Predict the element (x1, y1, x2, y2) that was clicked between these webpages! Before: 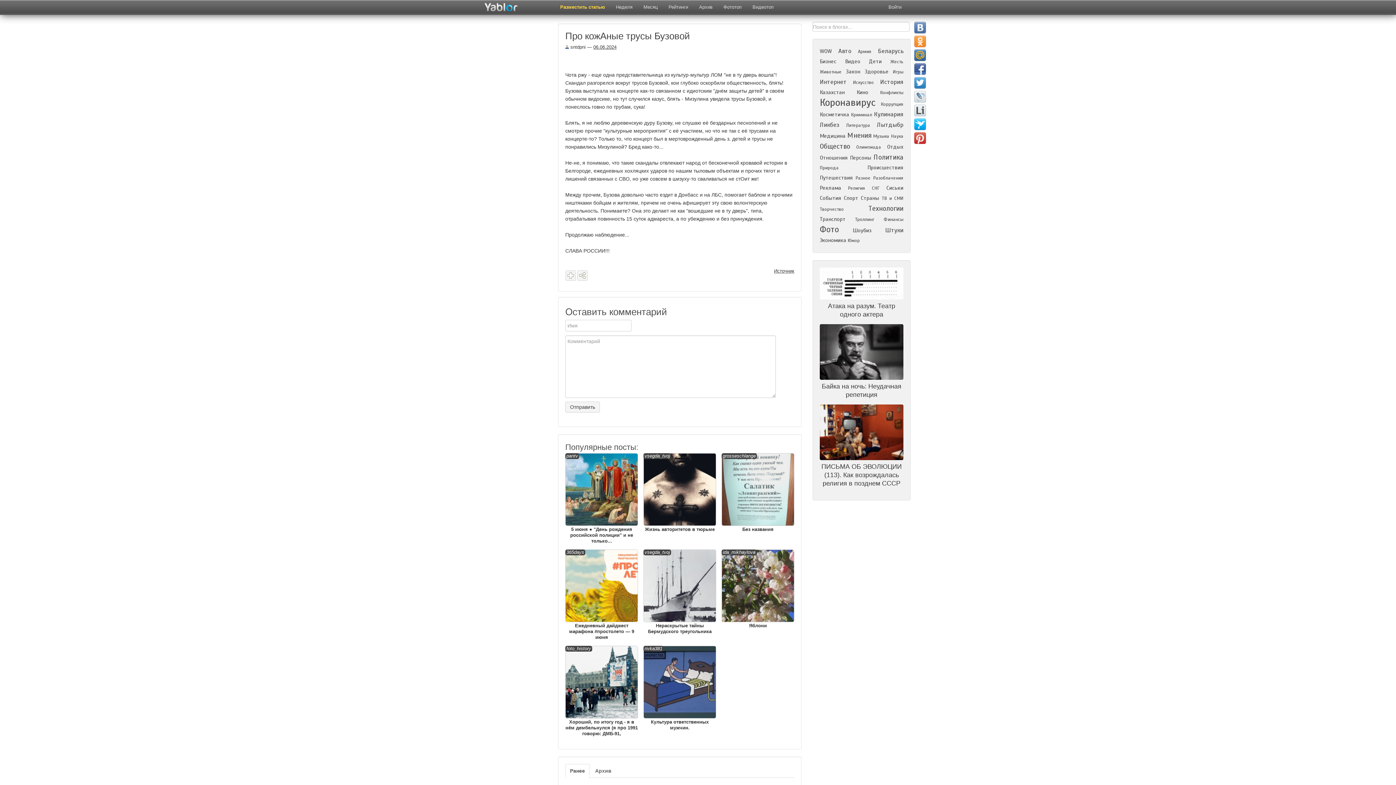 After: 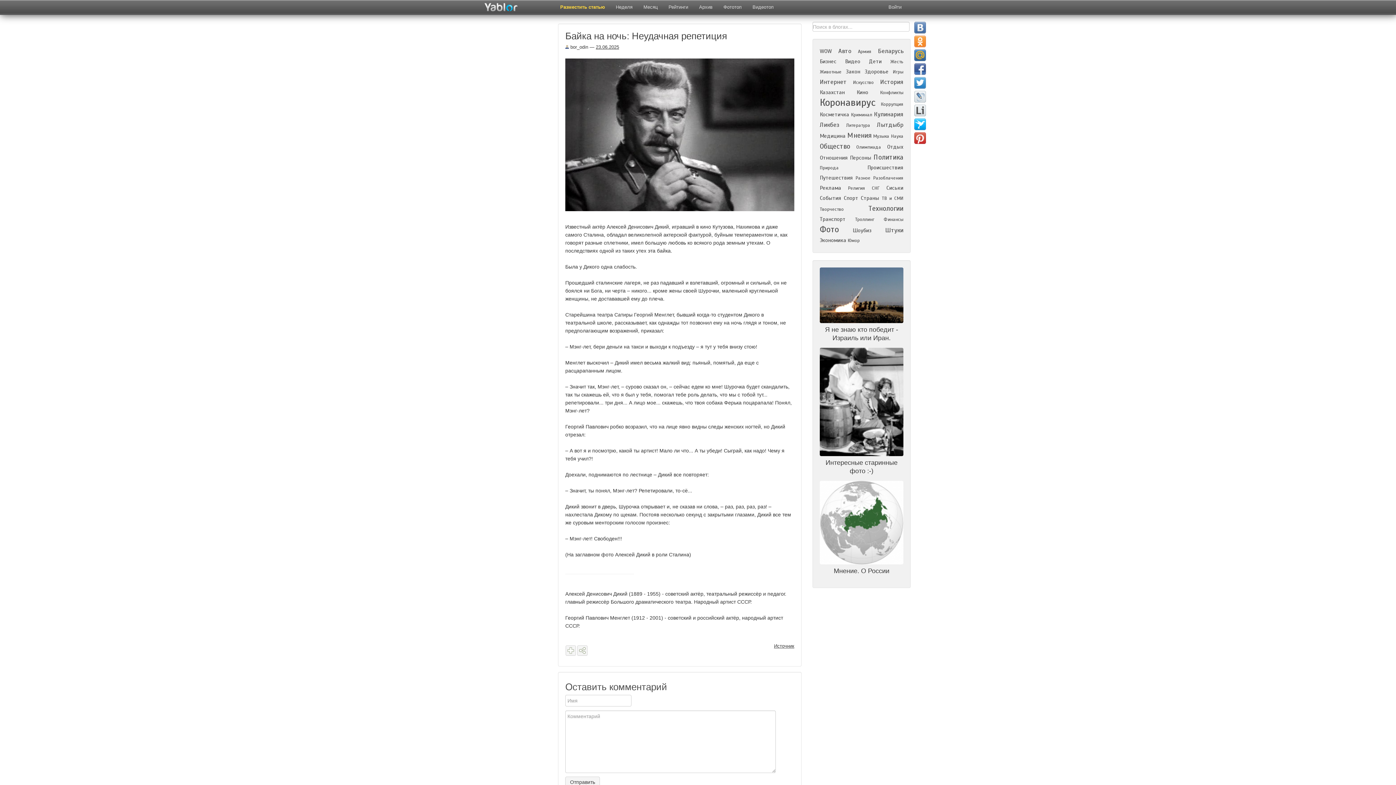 Action: bbox: (820, 348, 903, 354)